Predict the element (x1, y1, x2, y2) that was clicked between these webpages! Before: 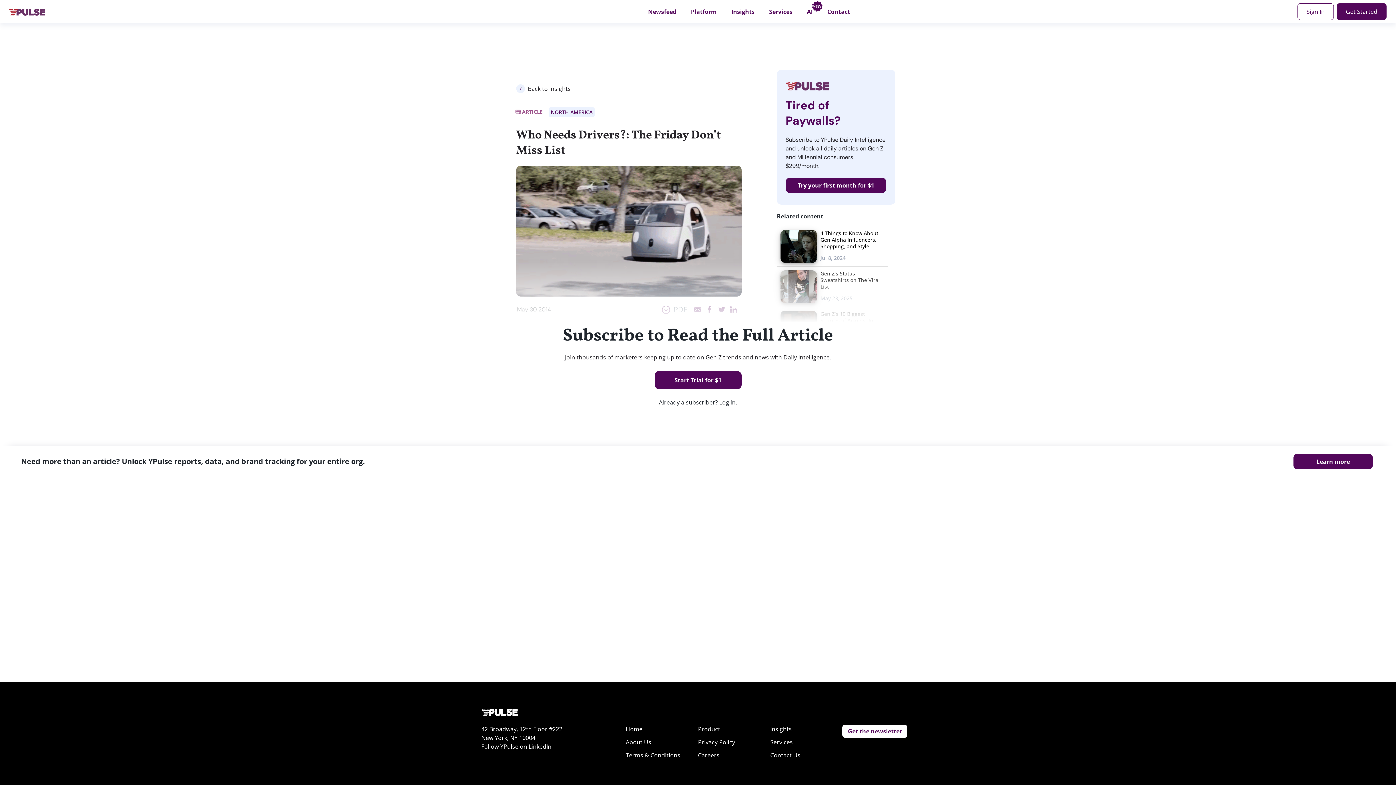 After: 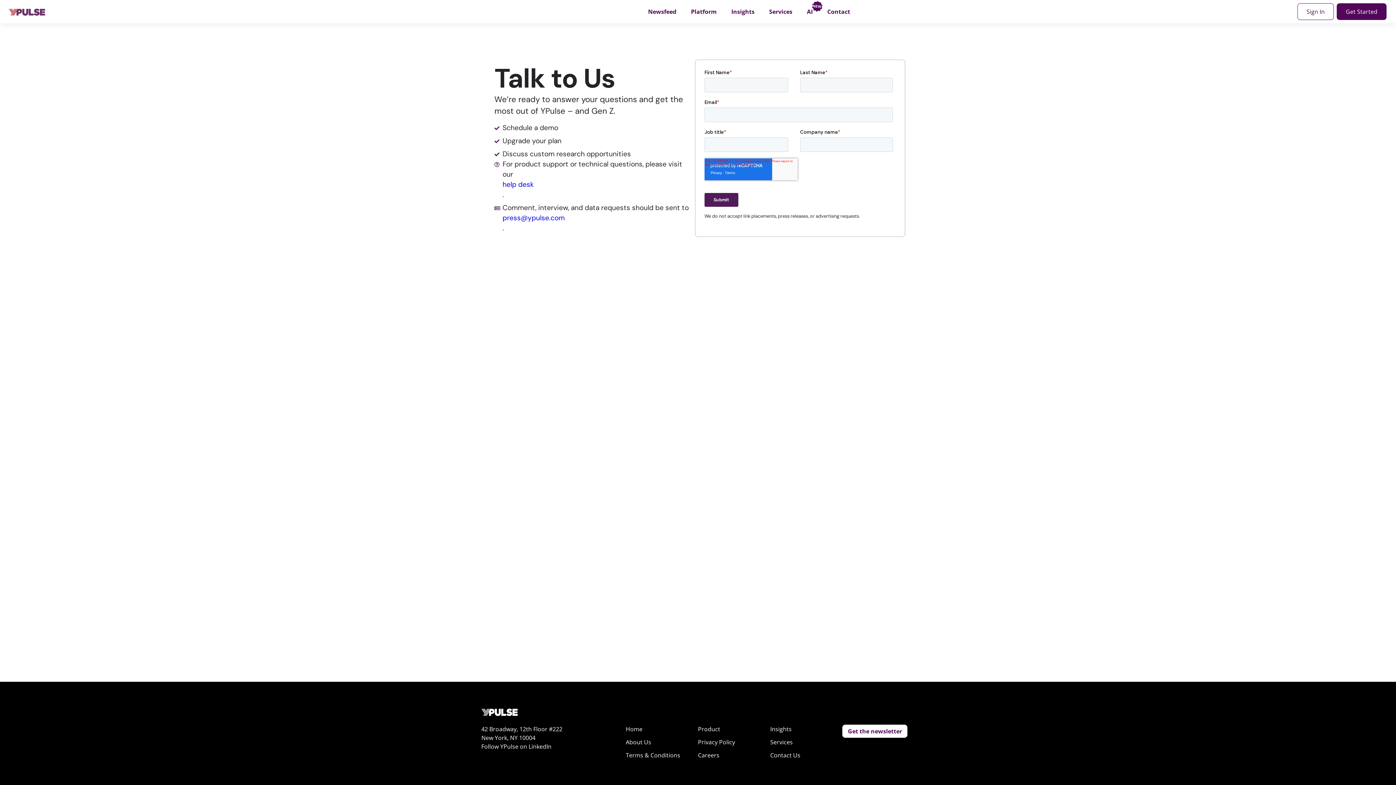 Action: label: Contact Us bbox: (770, 751, 800, 760)